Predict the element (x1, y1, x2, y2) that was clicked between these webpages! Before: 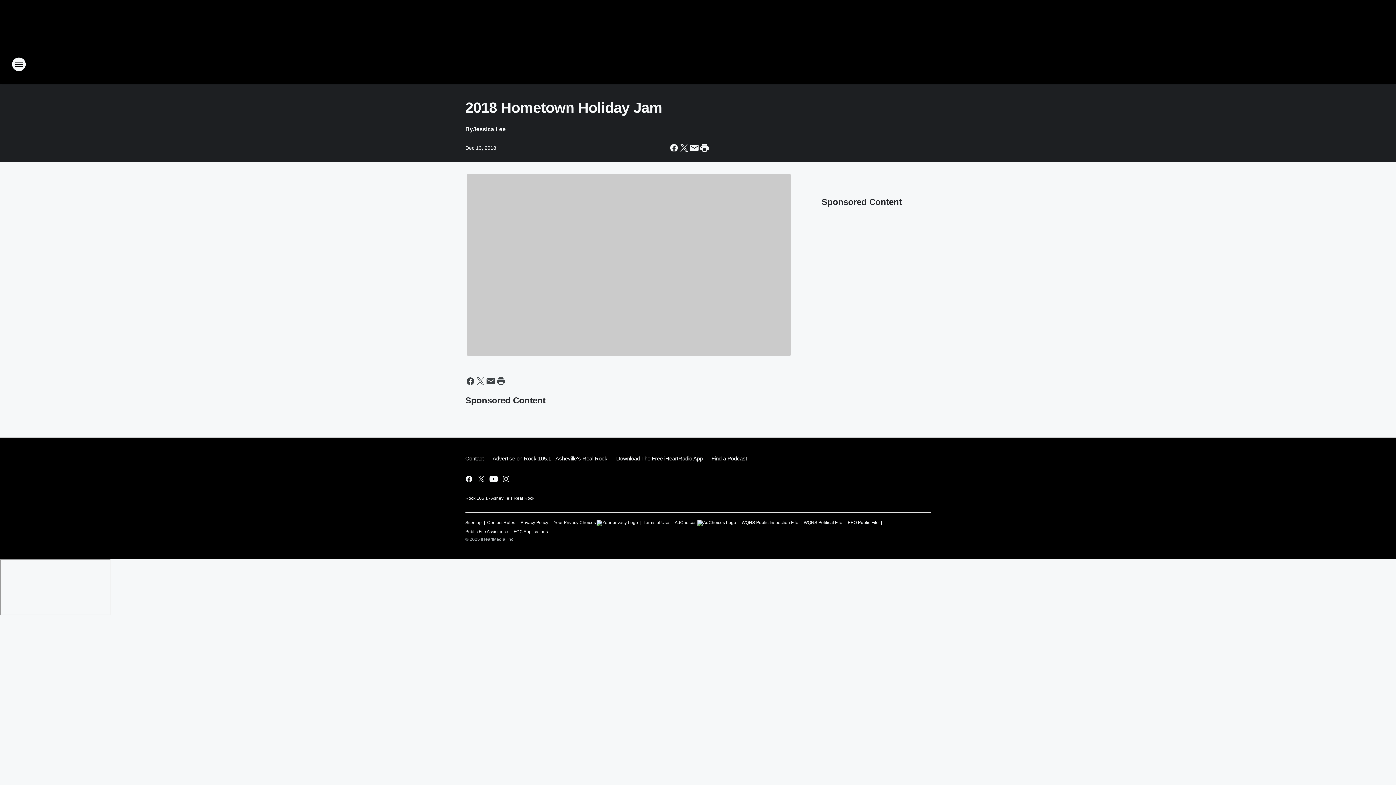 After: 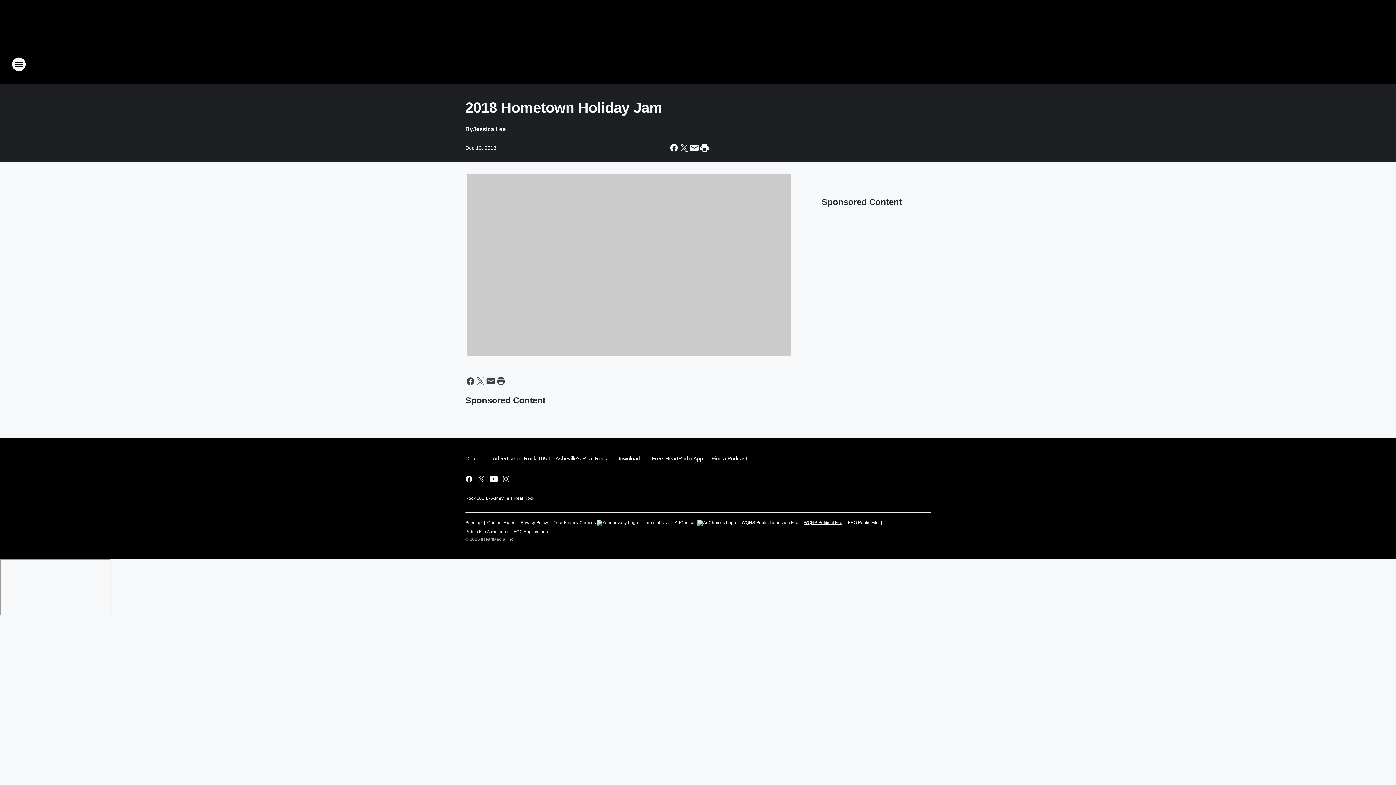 Action: label: WQNS Political File bbox: (804, 516, 842, 526)